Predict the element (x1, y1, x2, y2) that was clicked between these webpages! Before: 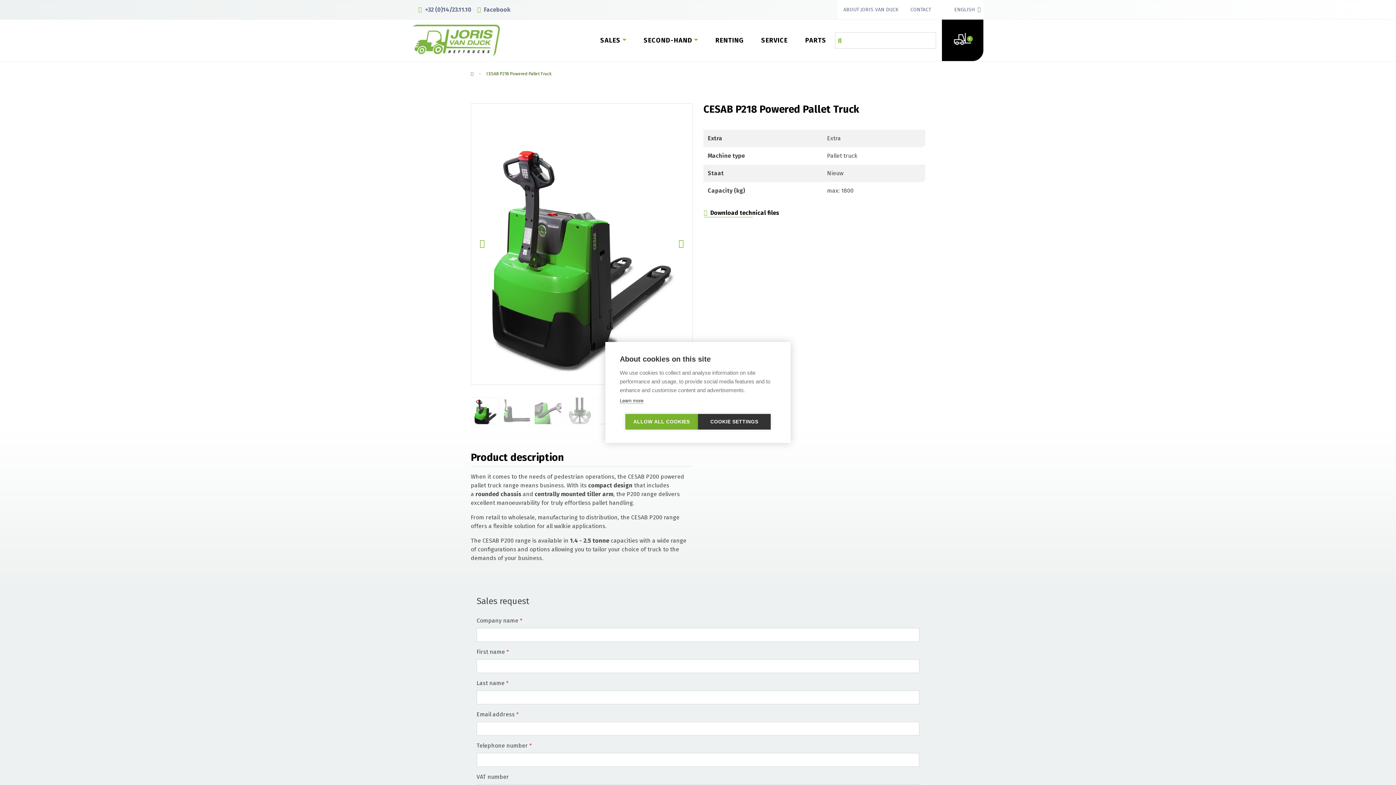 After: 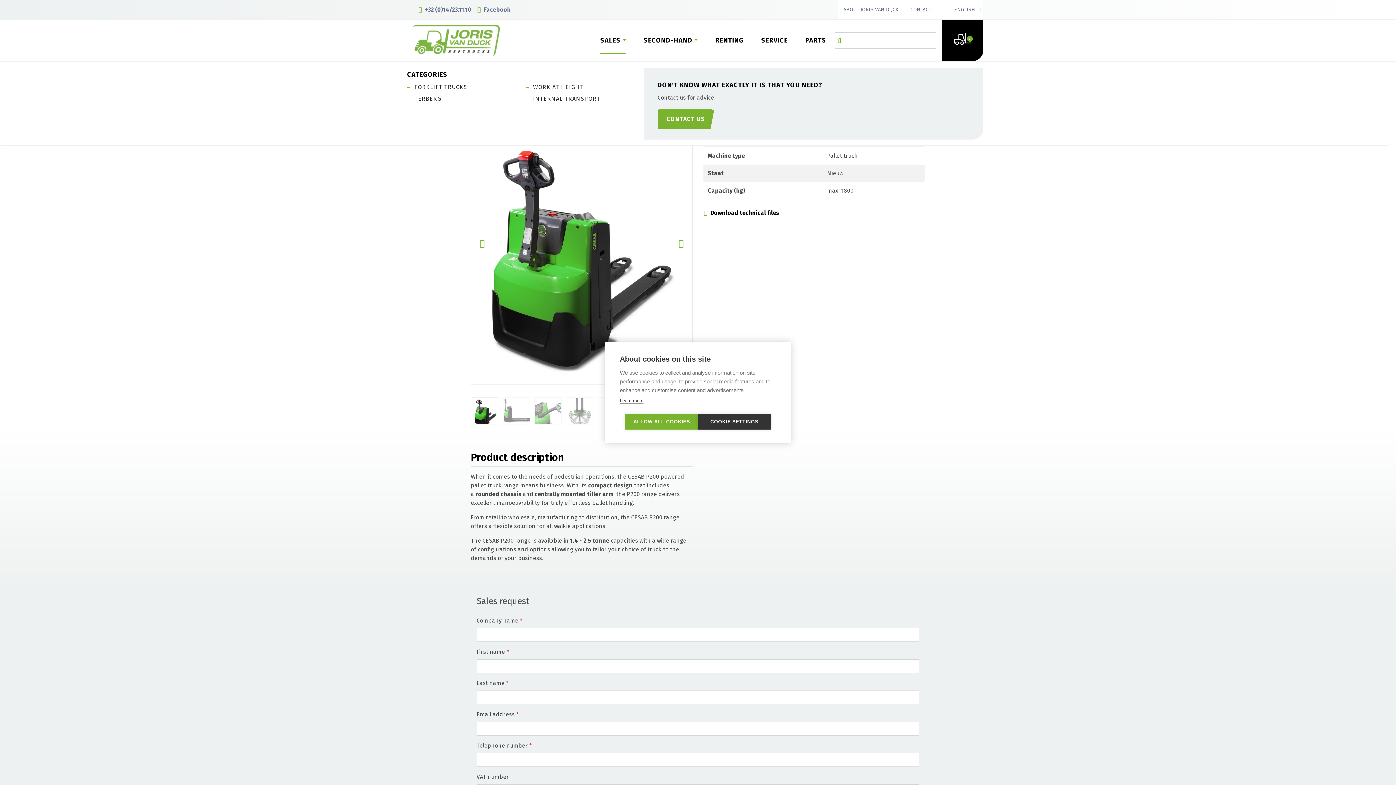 Action: bbox: (591, 32, 635, 48) label: SALES